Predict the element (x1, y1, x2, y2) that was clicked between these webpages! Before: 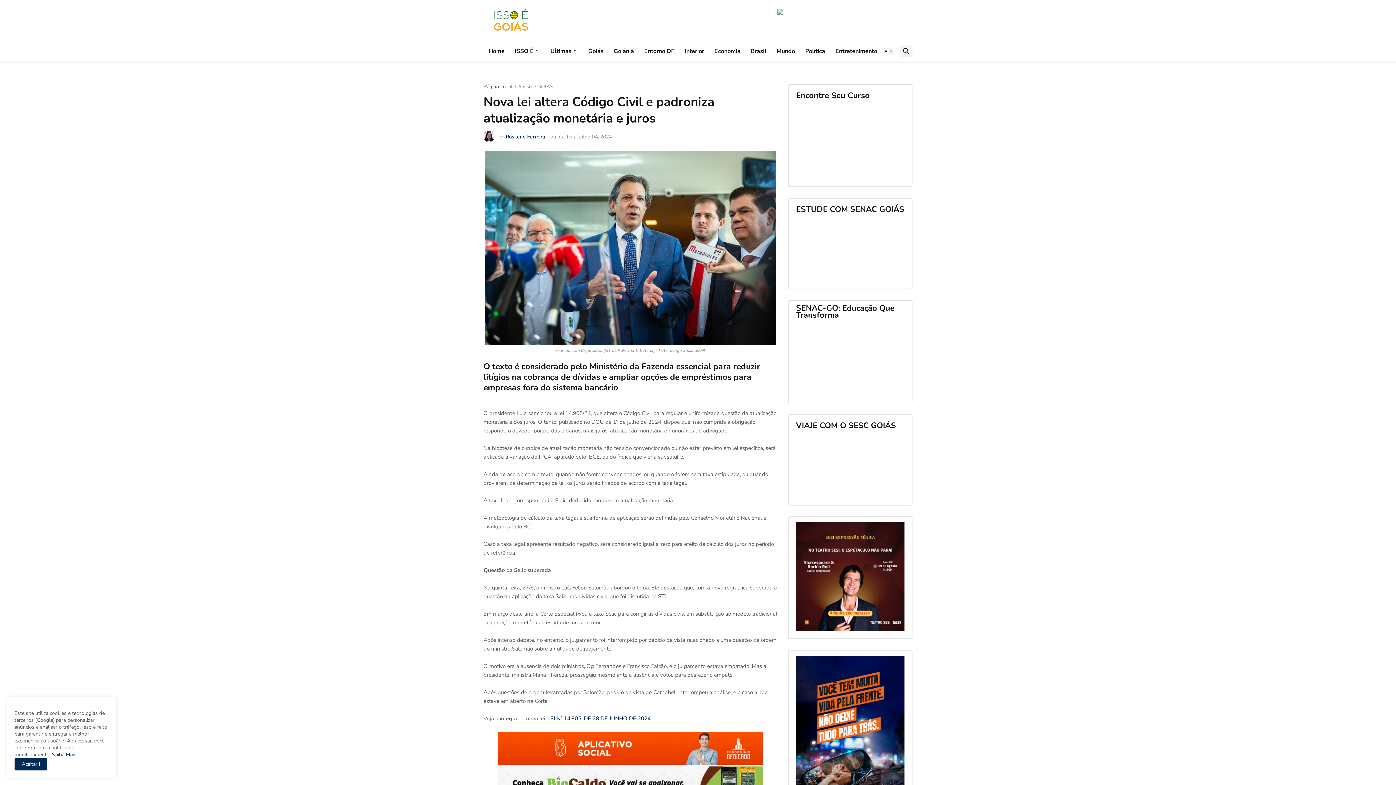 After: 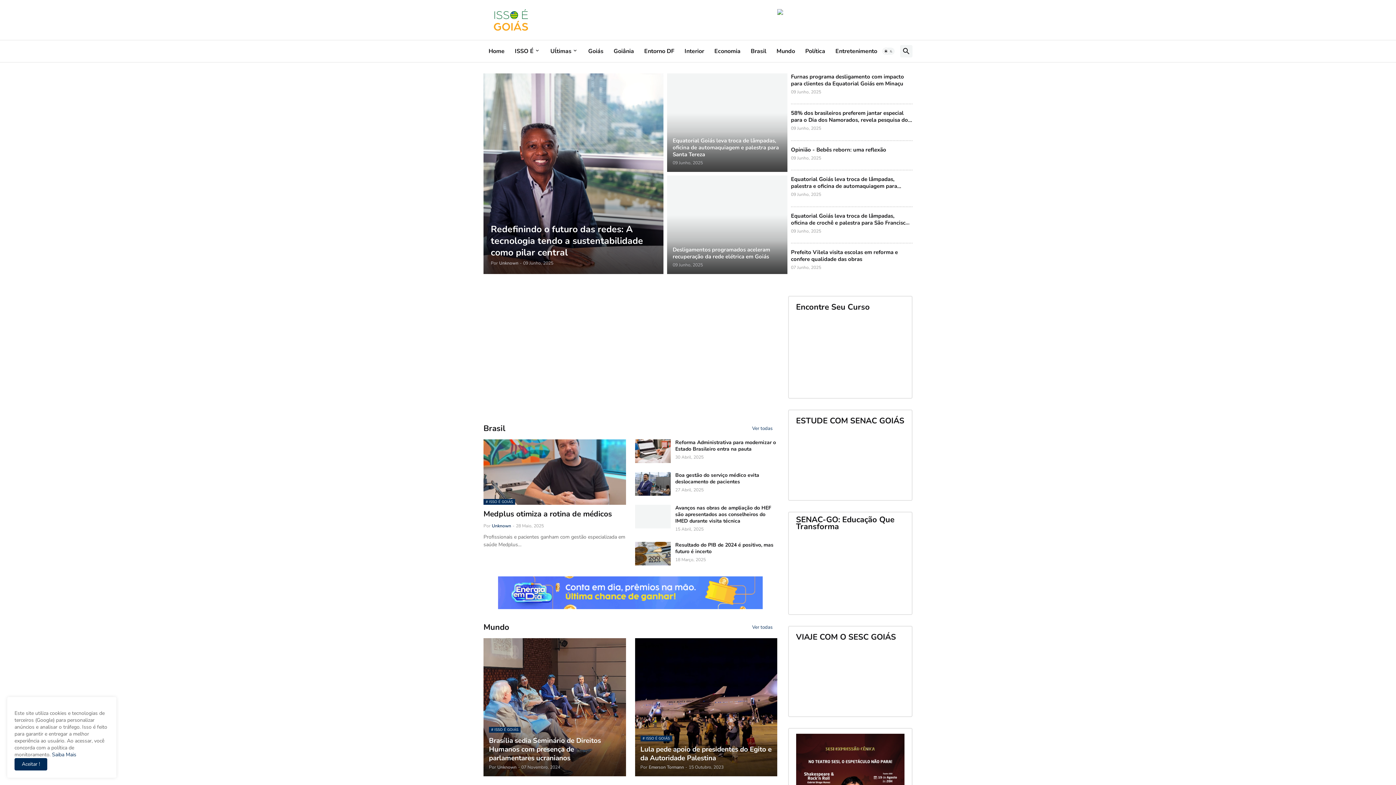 Action: bbox: (608, 40, 639, 62) label: Goiânia